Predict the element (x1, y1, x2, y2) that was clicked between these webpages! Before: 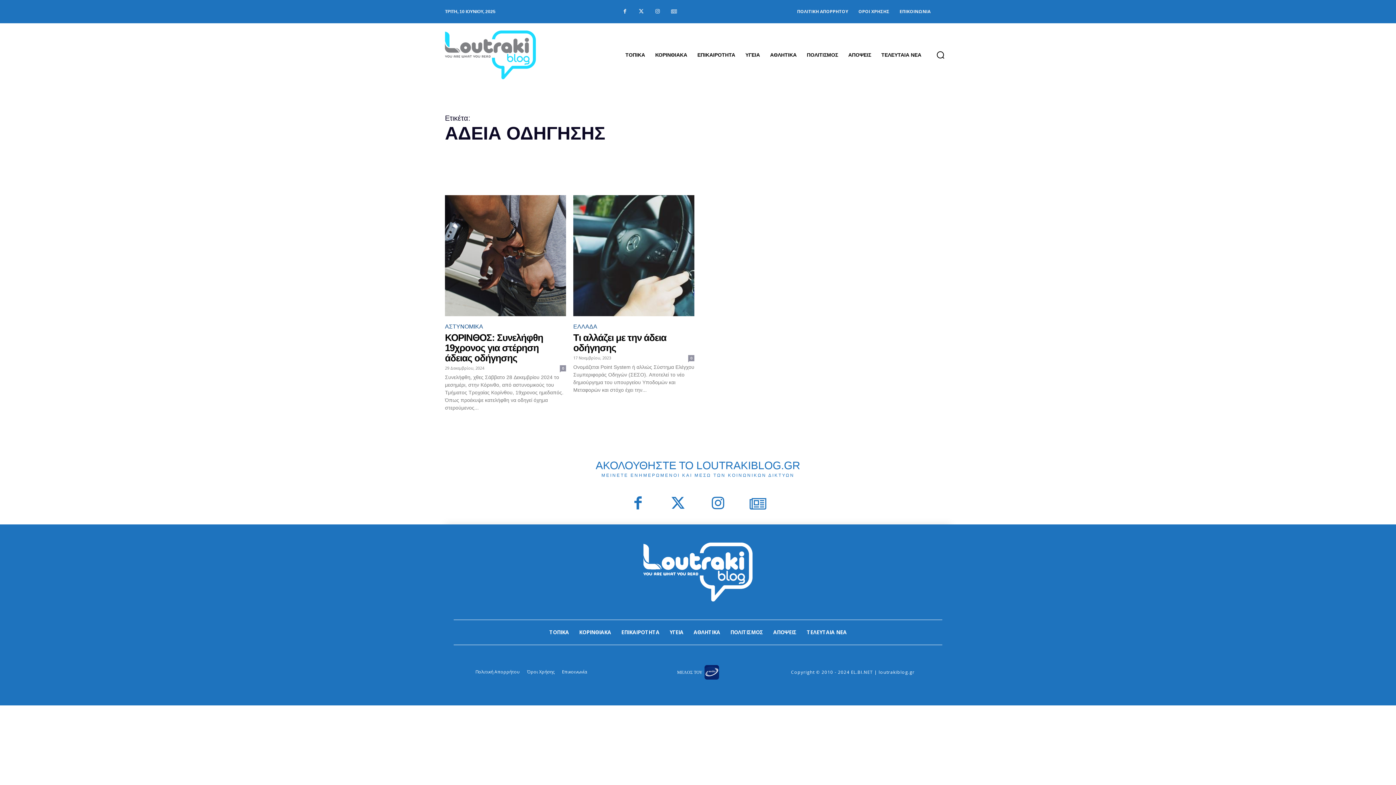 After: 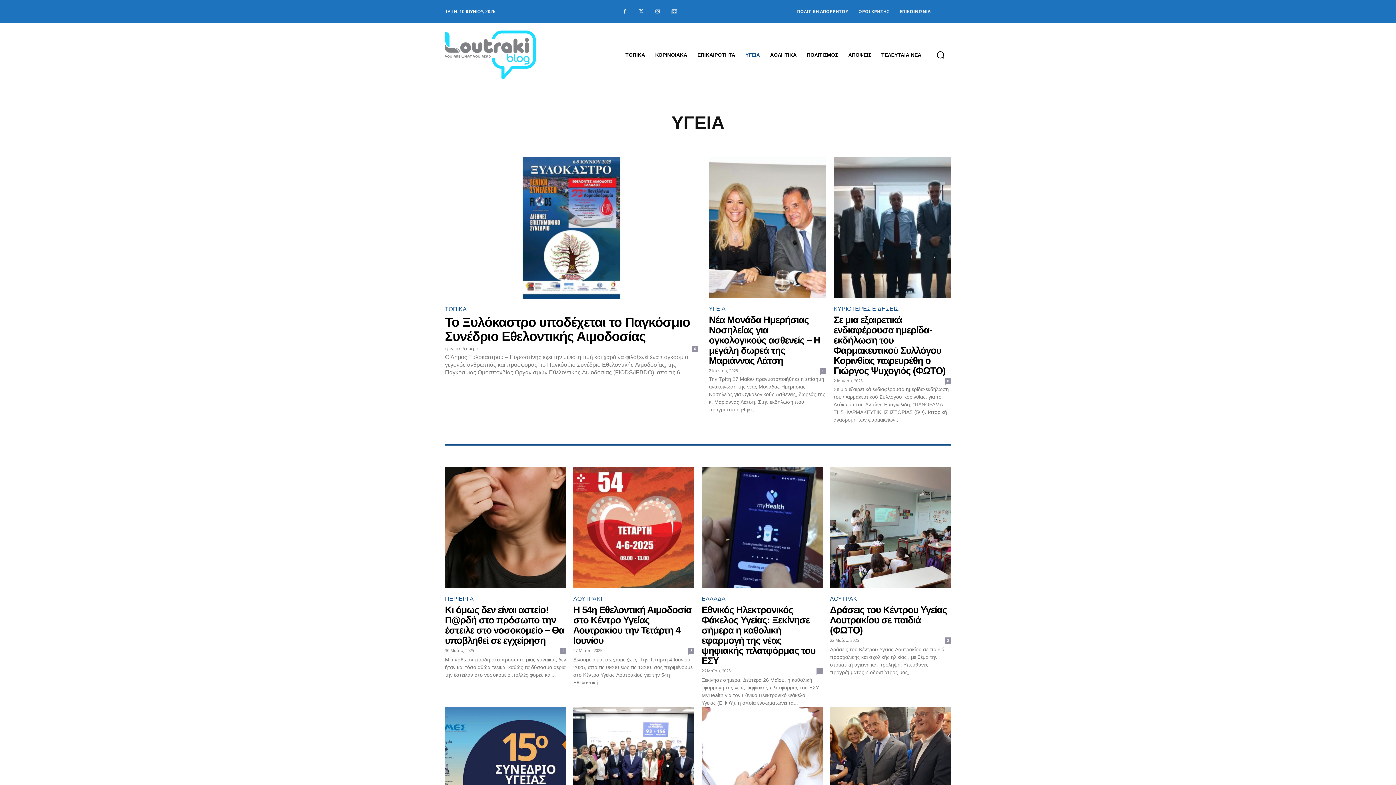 Action: bbox: (740, 40, 765, 69) label: ΥΓΕΙΑ